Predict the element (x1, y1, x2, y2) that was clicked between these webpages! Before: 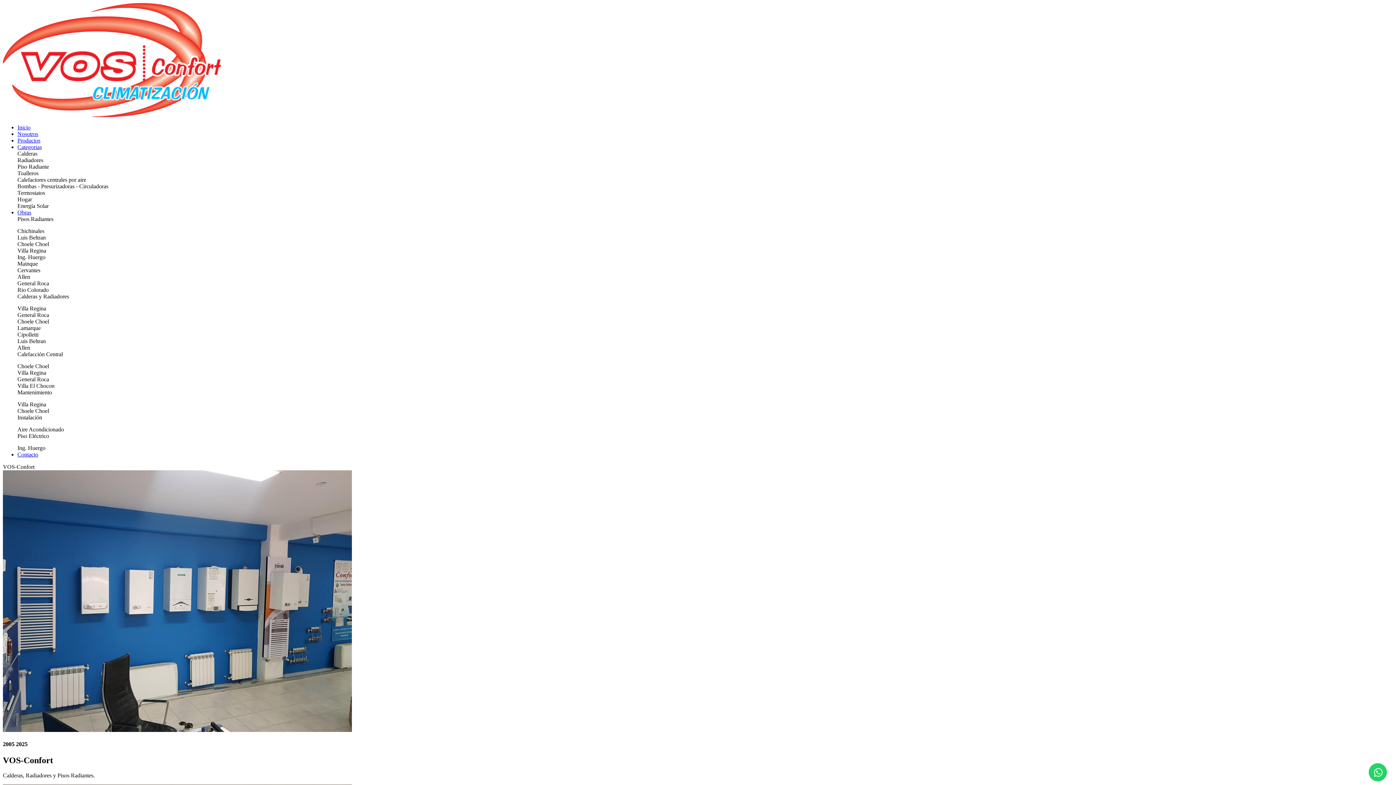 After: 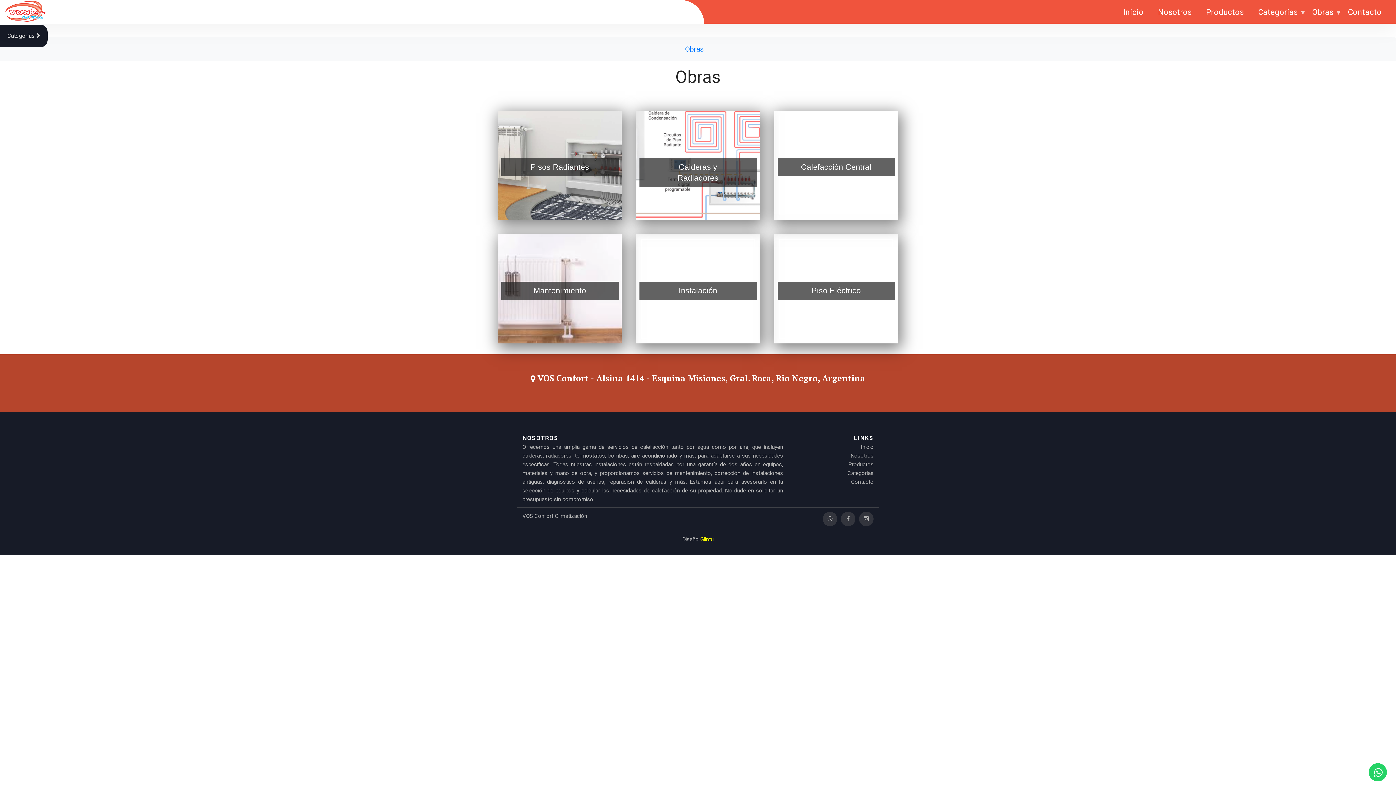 Action: label: Obras bbox: (17, 209, 31, 215)